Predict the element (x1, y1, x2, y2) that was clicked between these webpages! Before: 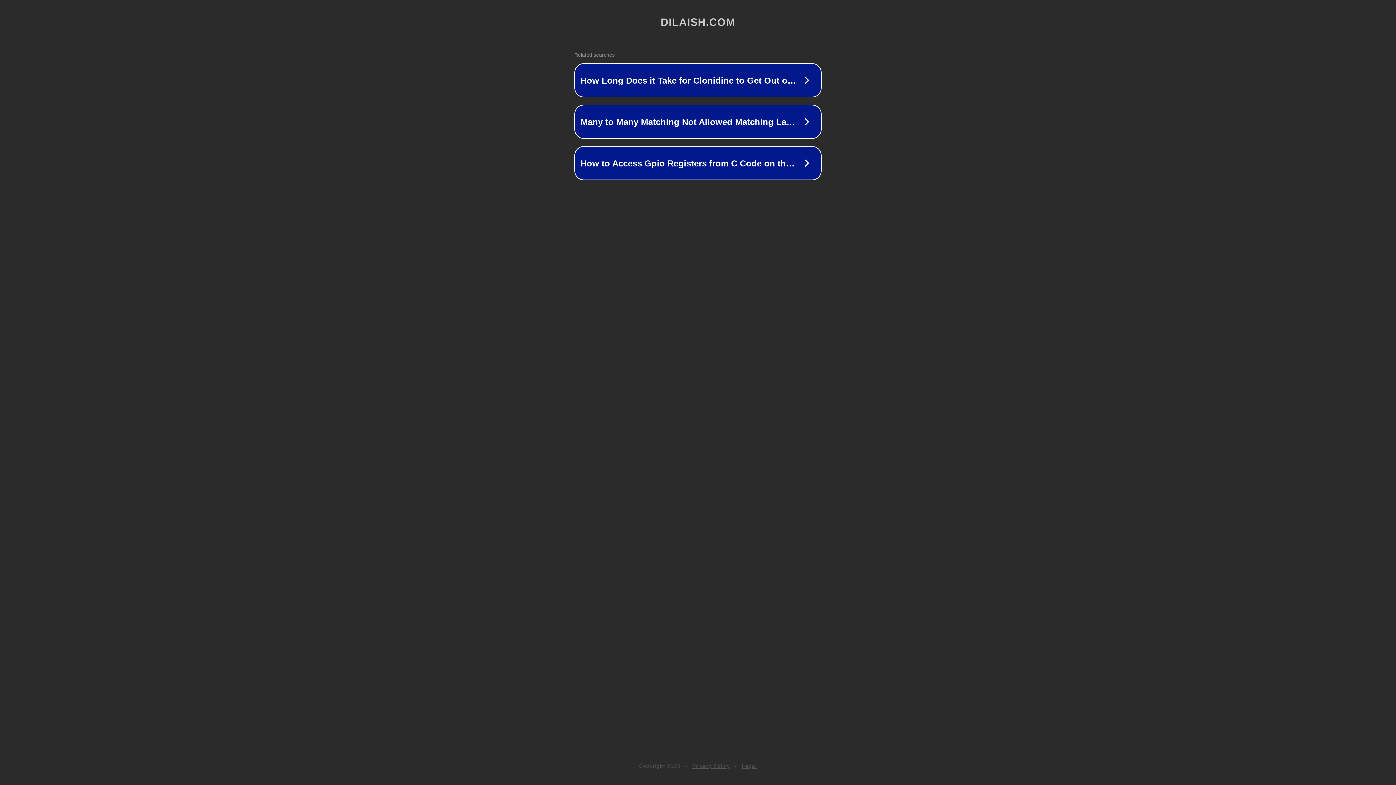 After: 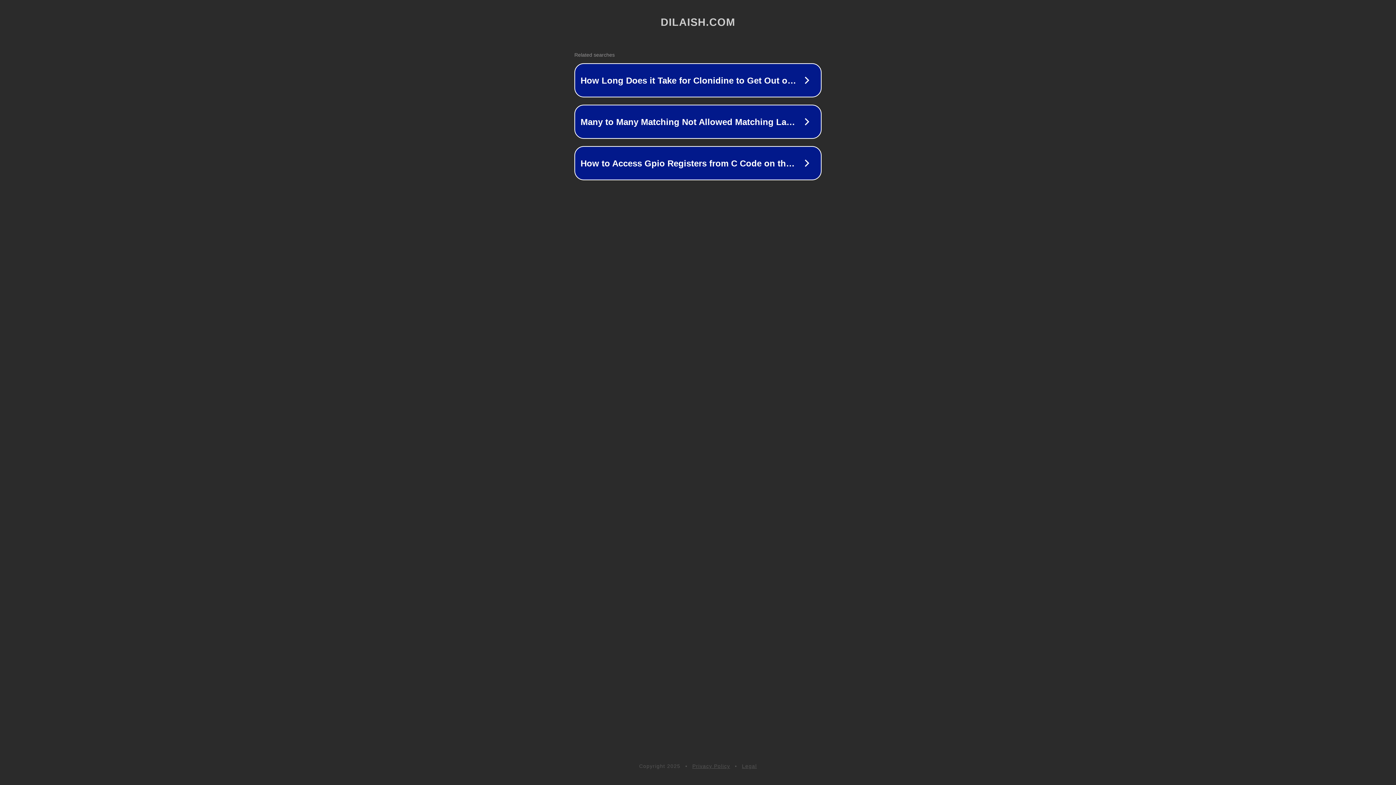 Action: label: Legal bbox: (742, 763, 757, 769)